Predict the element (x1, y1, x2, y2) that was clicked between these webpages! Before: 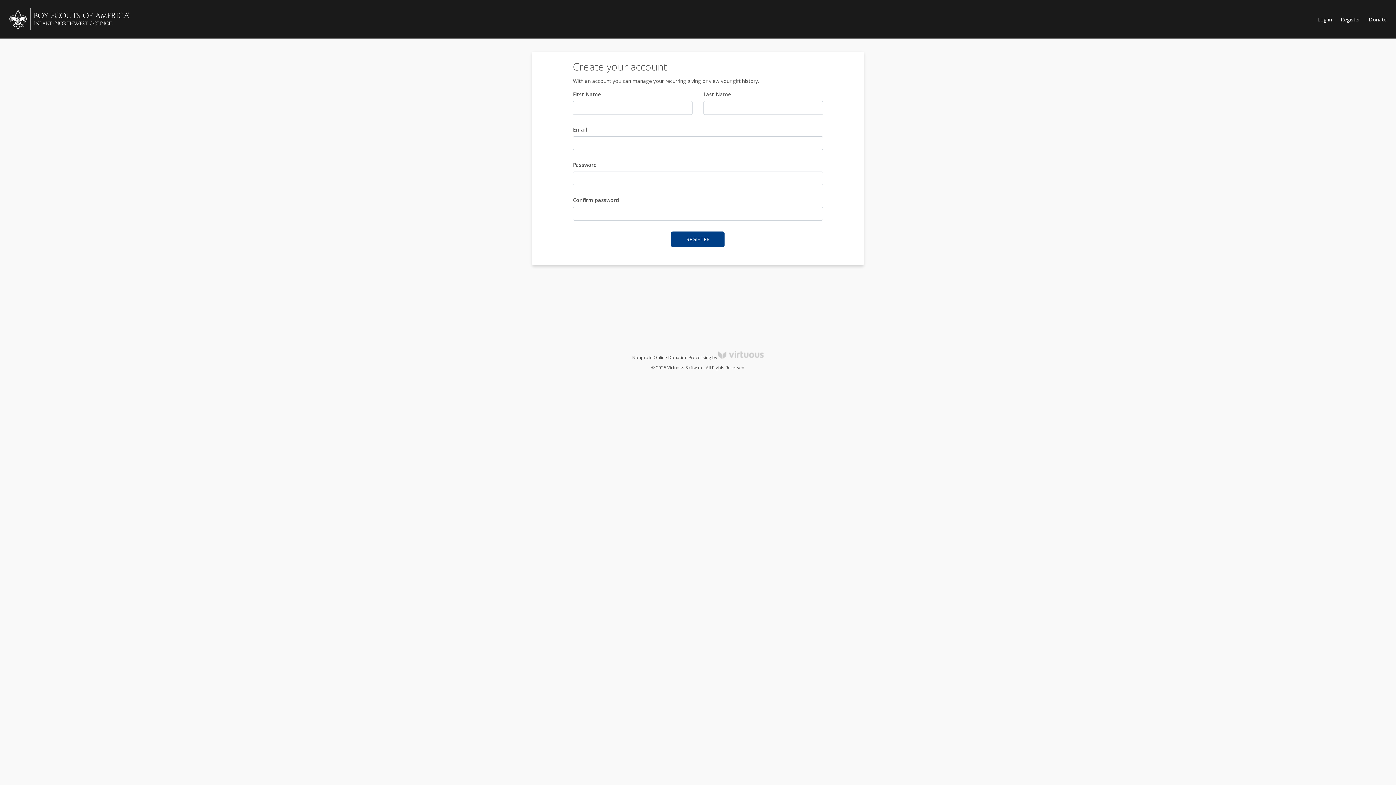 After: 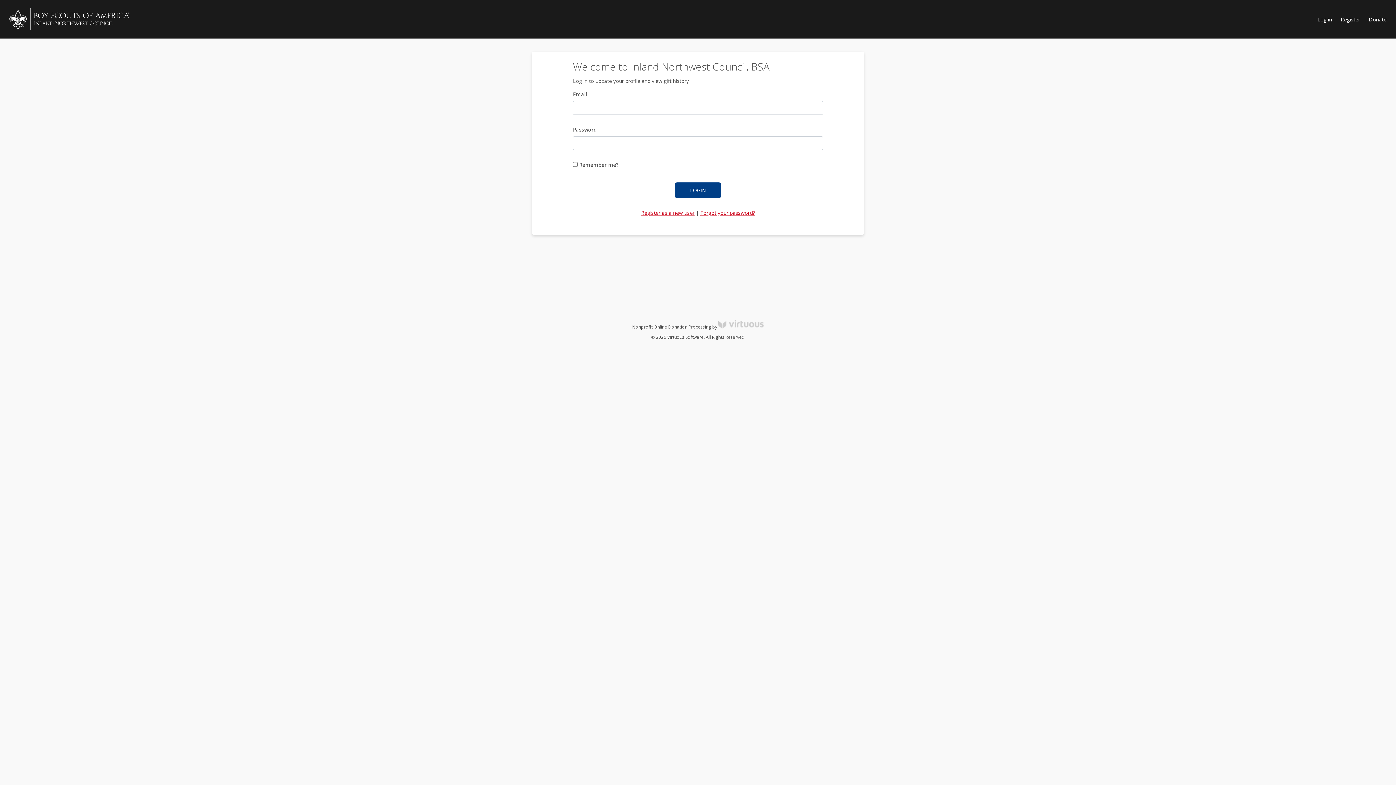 Action: bbox: (9, 6, 129, 32)